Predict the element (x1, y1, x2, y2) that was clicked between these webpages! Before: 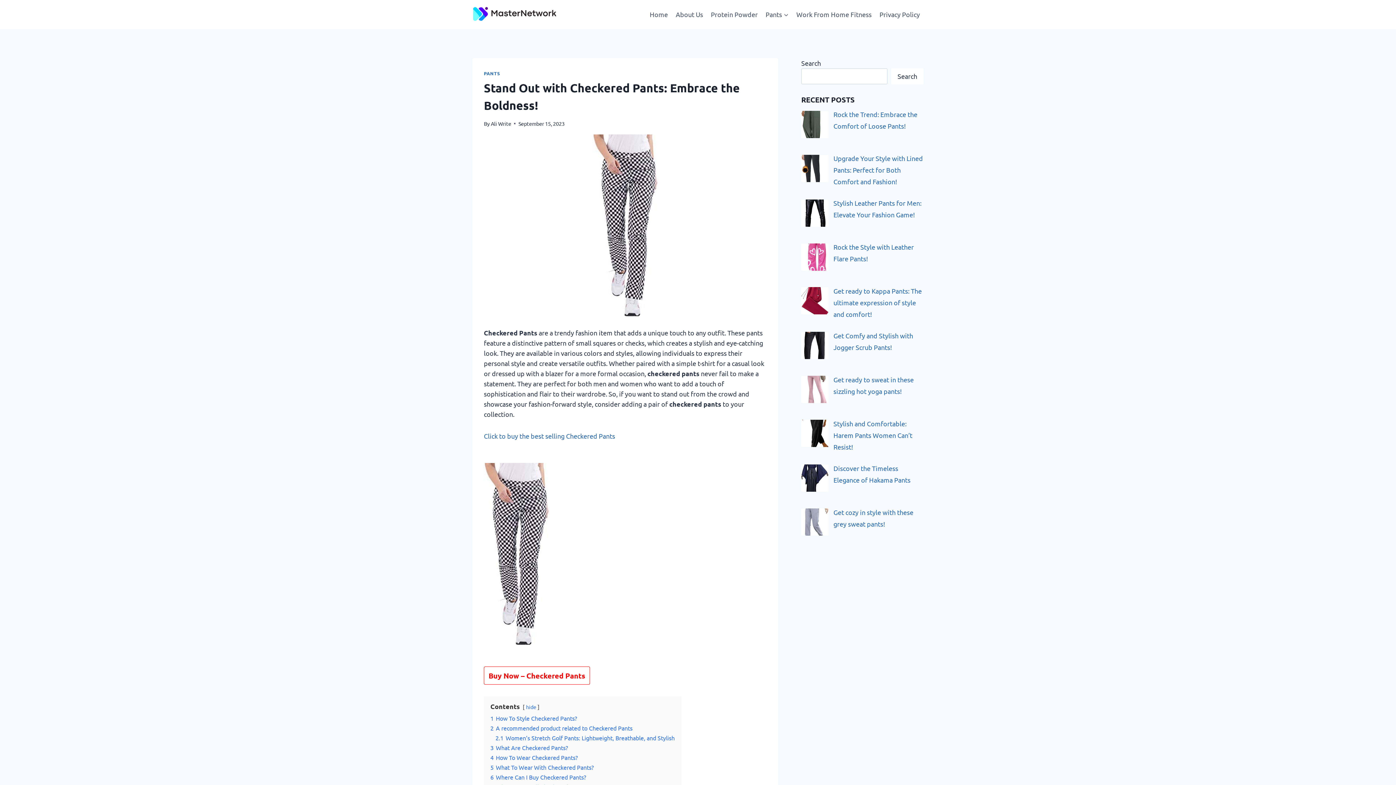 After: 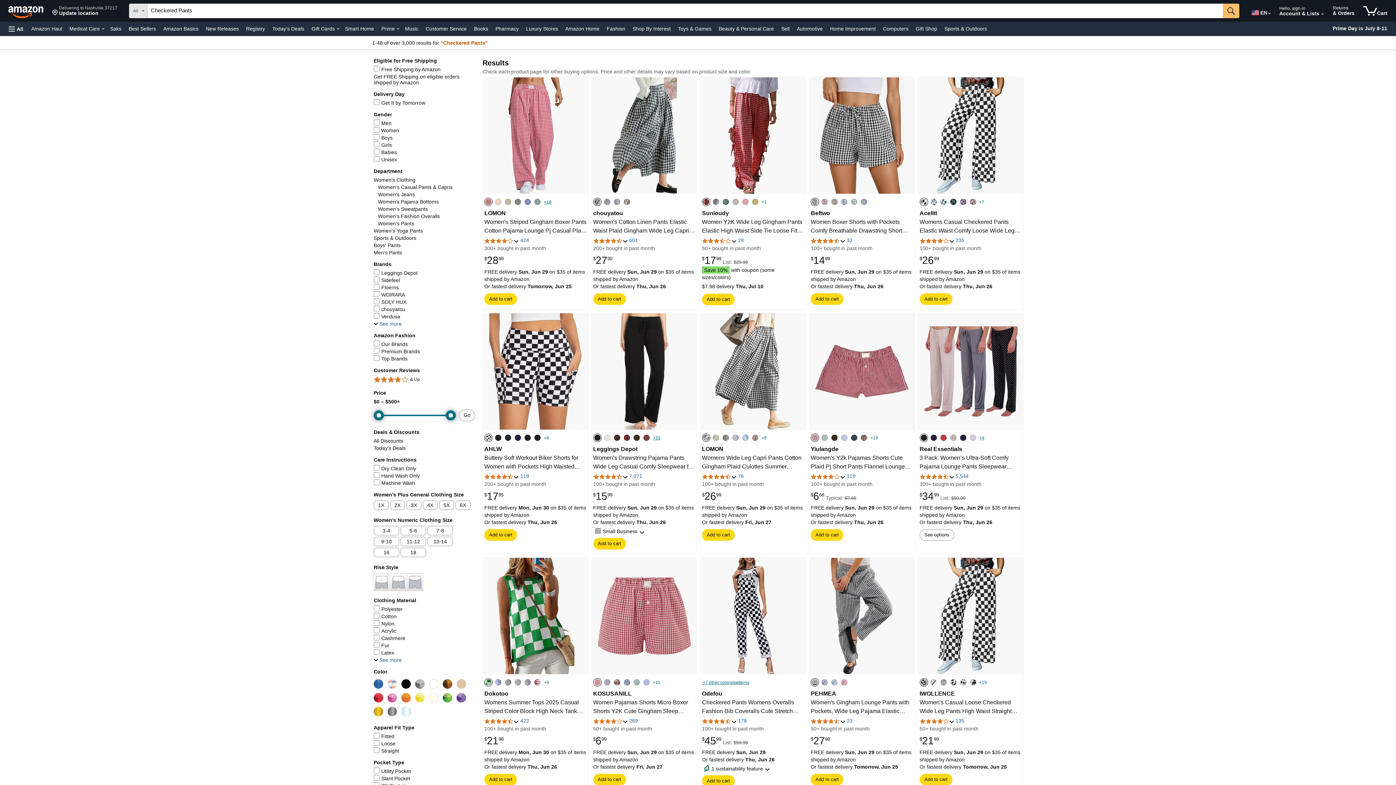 Action: bbox: (484, 432, 615, 439) label: Click to buy the best selling Checkered Pants